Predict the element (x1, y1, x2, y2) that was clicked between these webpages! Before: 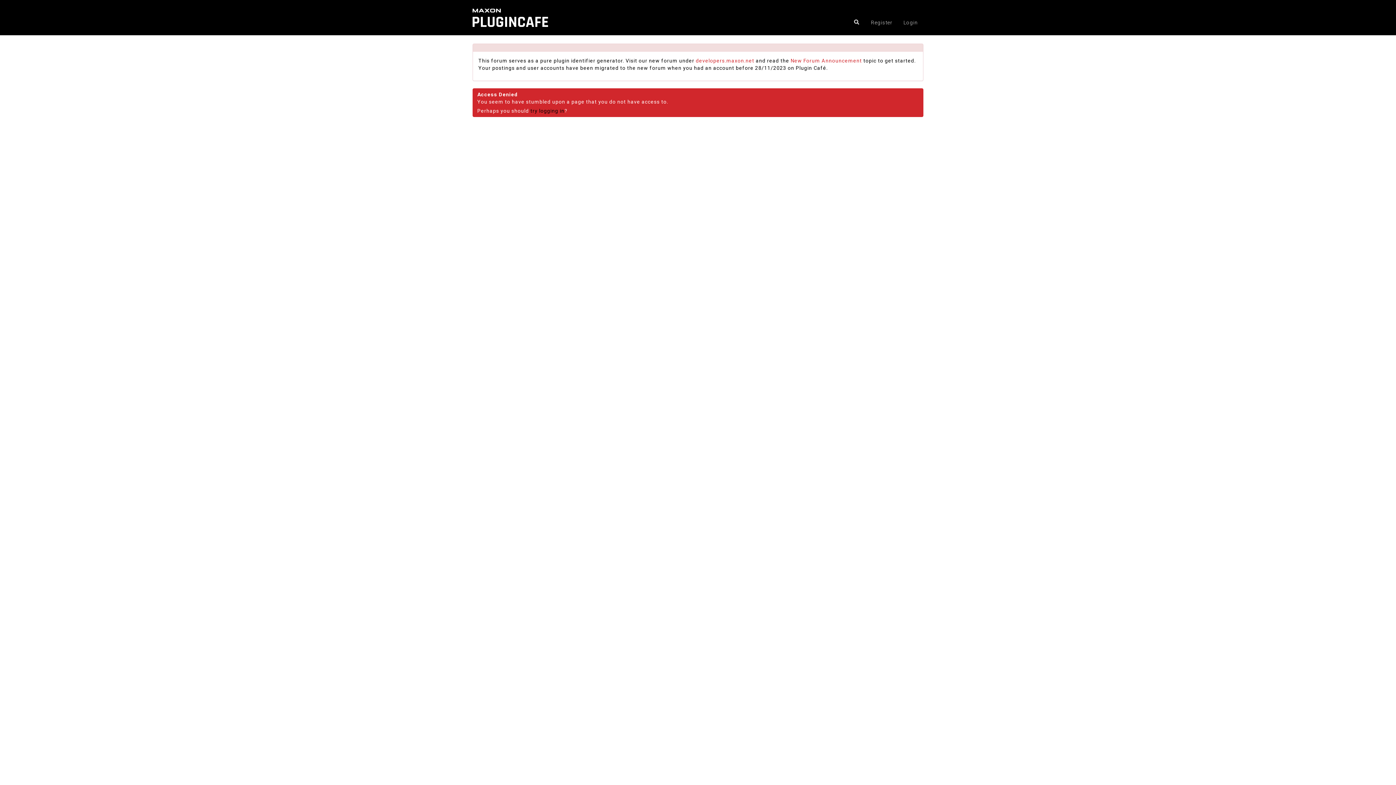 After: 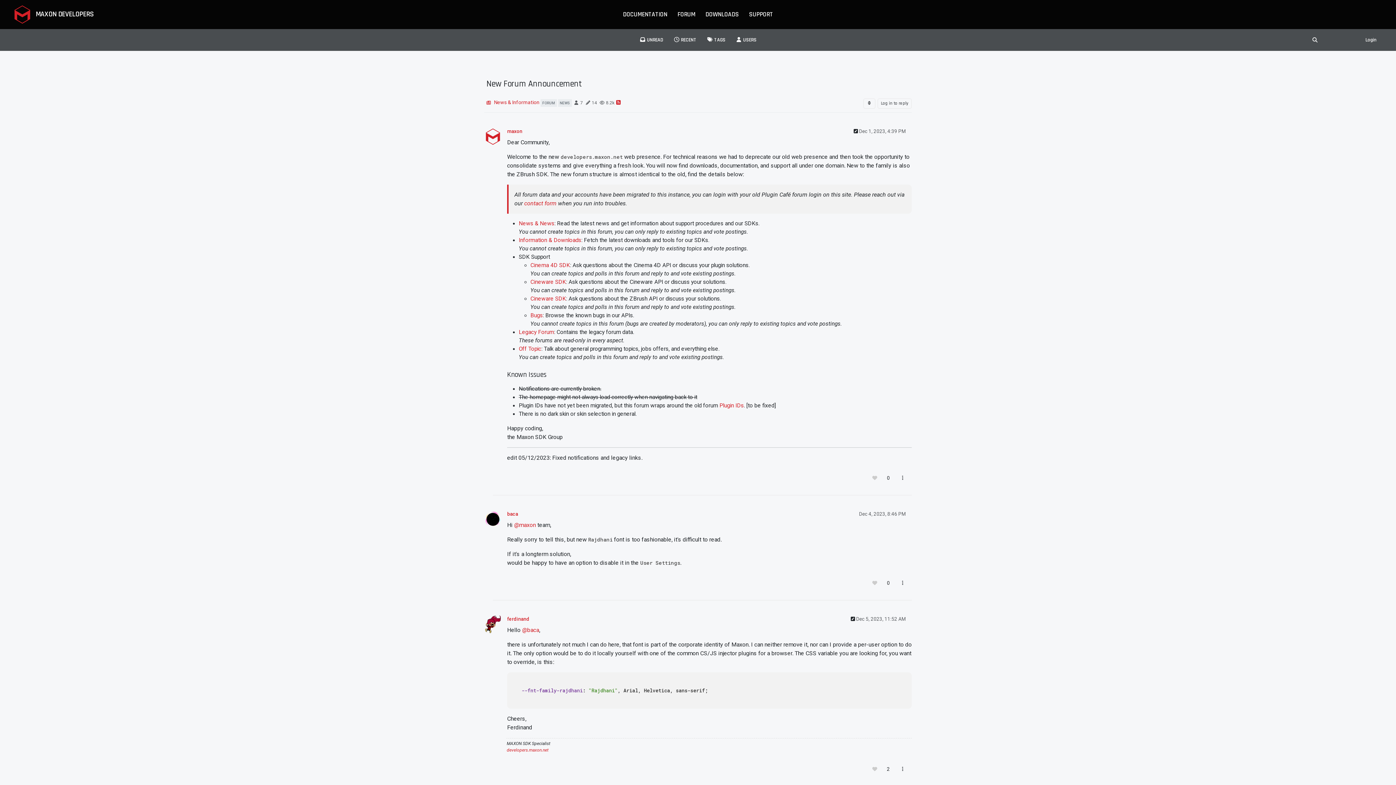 Action: label: New Forum Announcement bbox: (790, 57, 862, 63)